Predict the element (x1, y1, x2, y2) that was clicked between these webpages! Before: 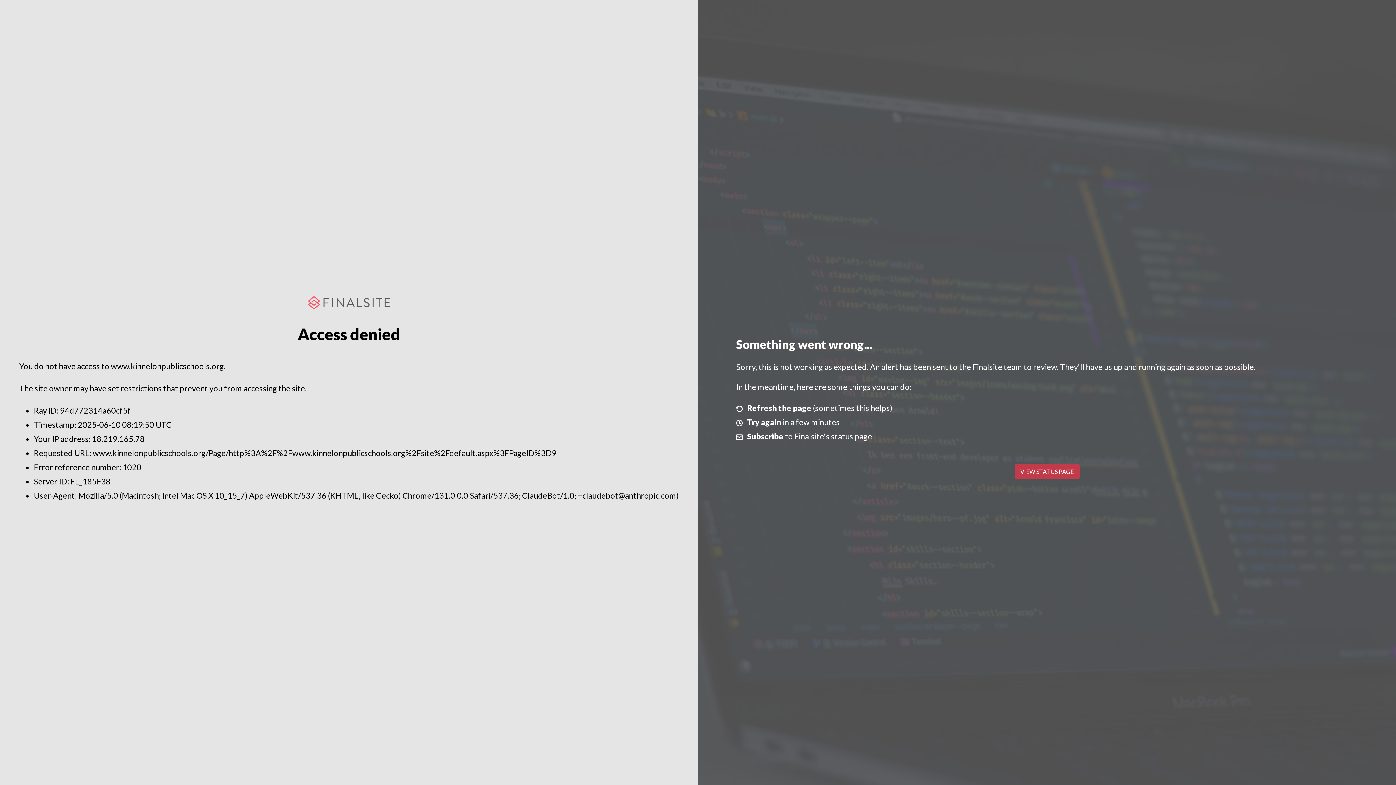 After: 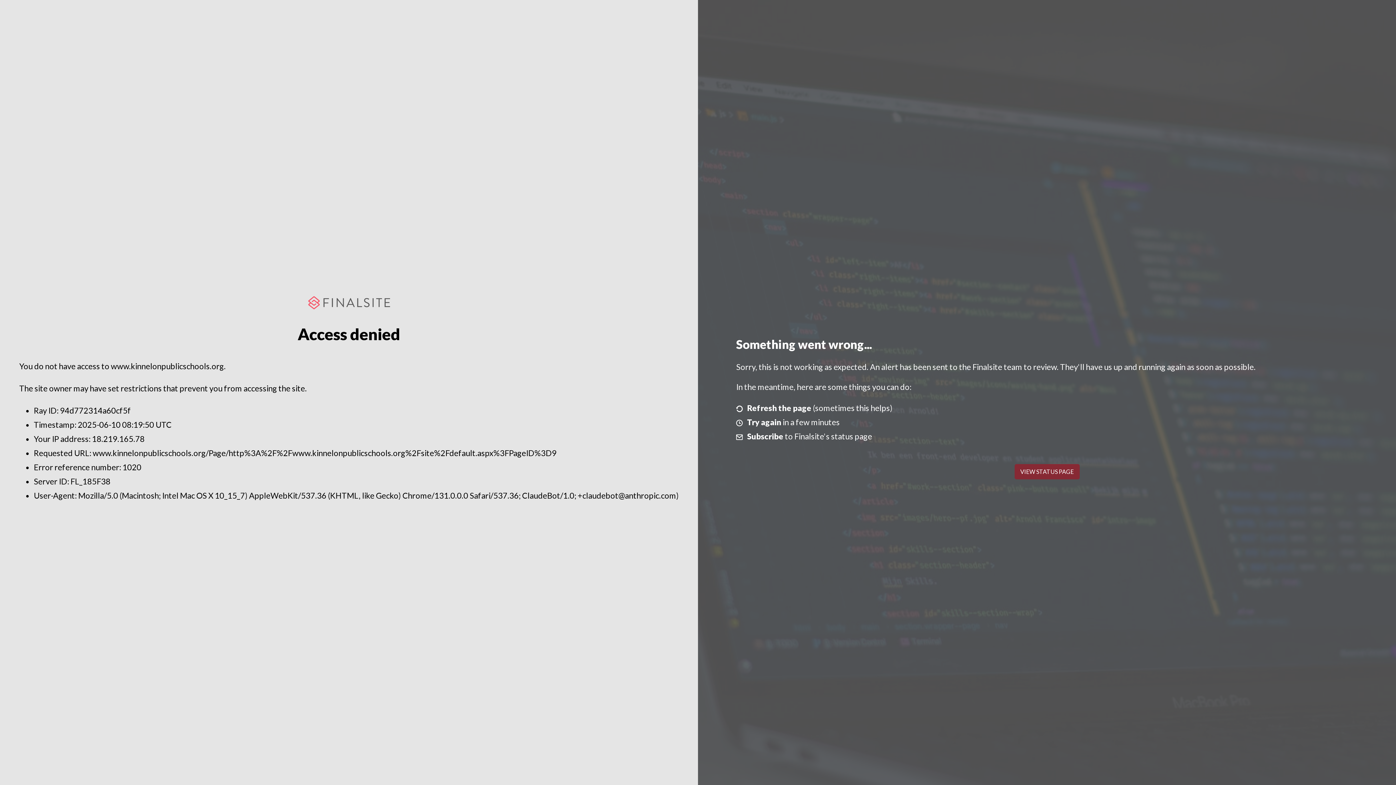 Action: label: VIEW STATUS PAGE bbox: (1014, 464, 1079, 479)